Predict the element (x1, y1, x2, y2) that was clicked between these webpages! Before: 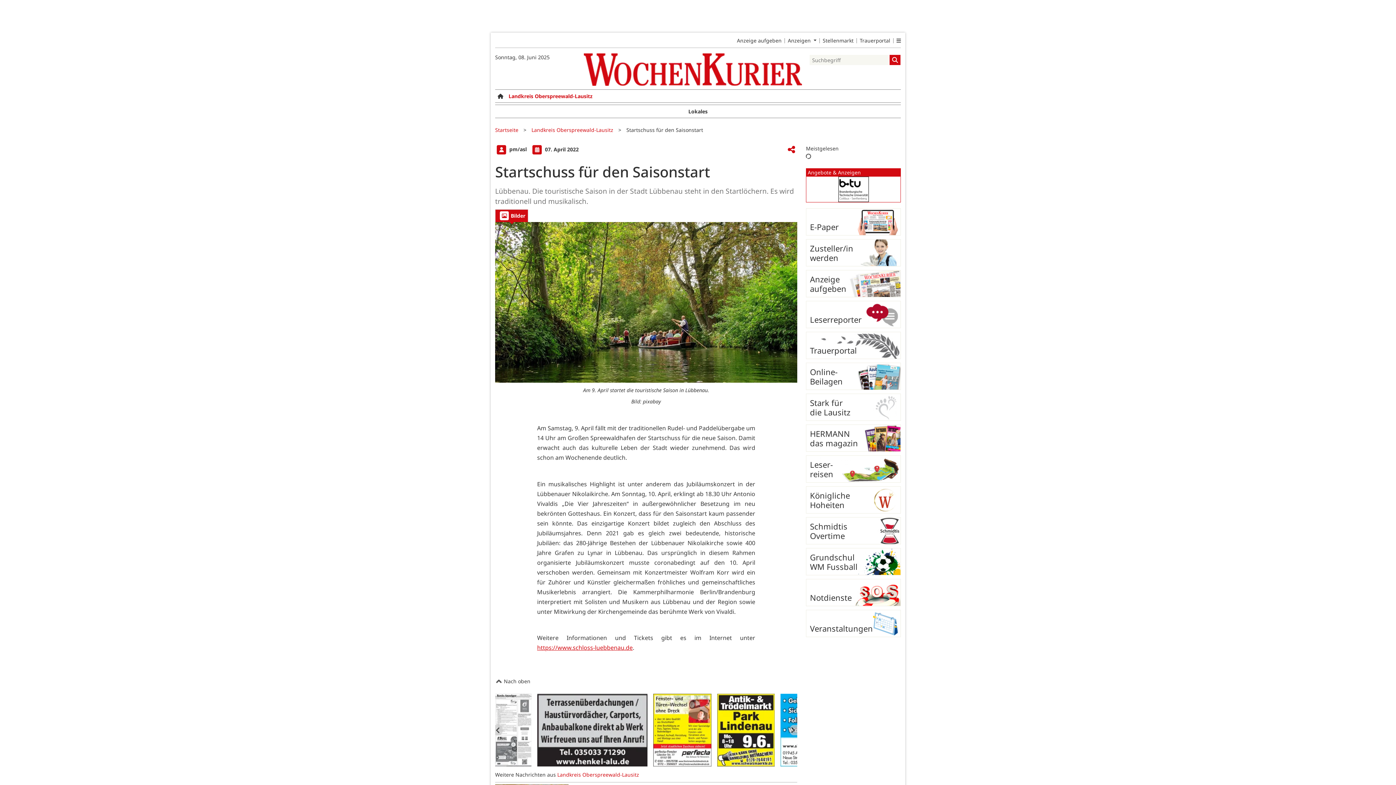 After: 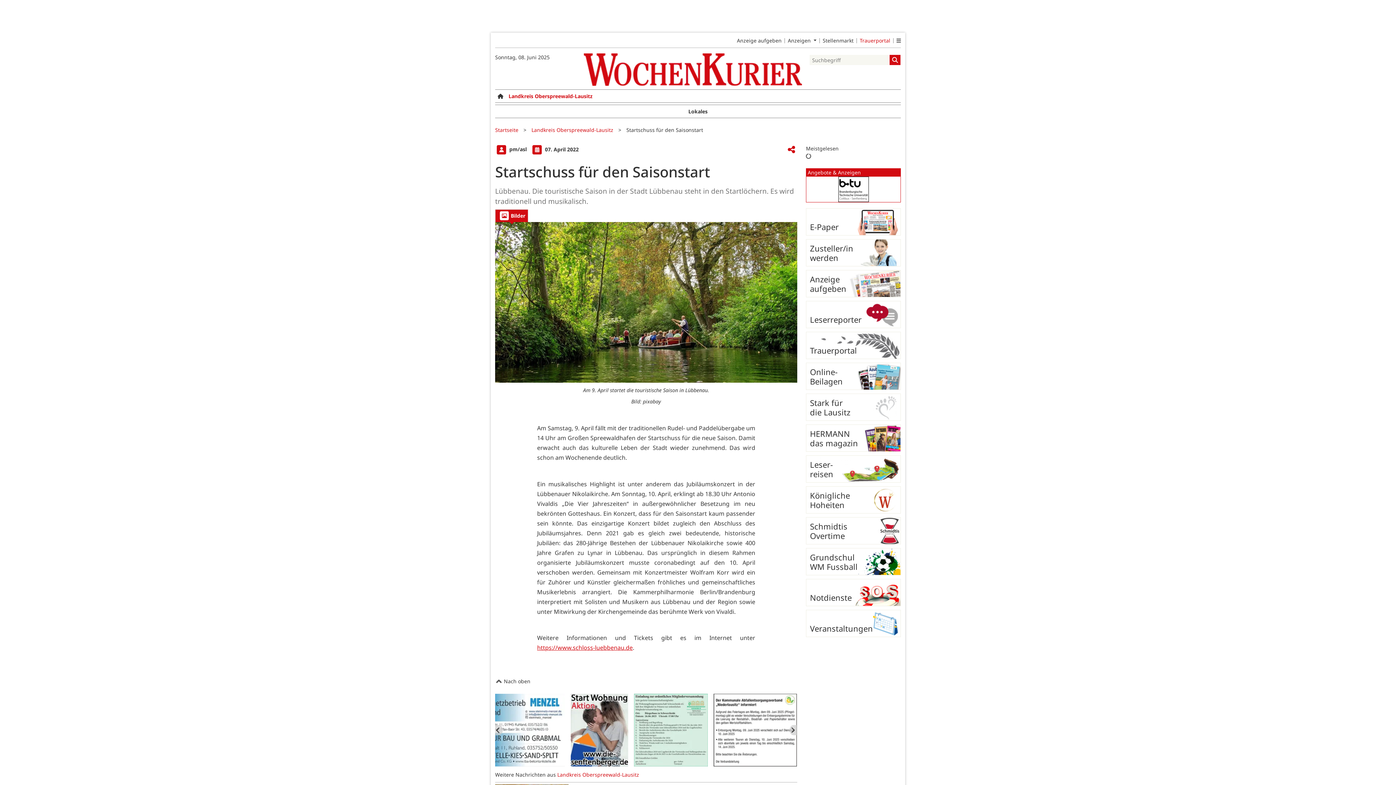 Action: bbox: (856, 38, 893, 43) label: Trauerportal